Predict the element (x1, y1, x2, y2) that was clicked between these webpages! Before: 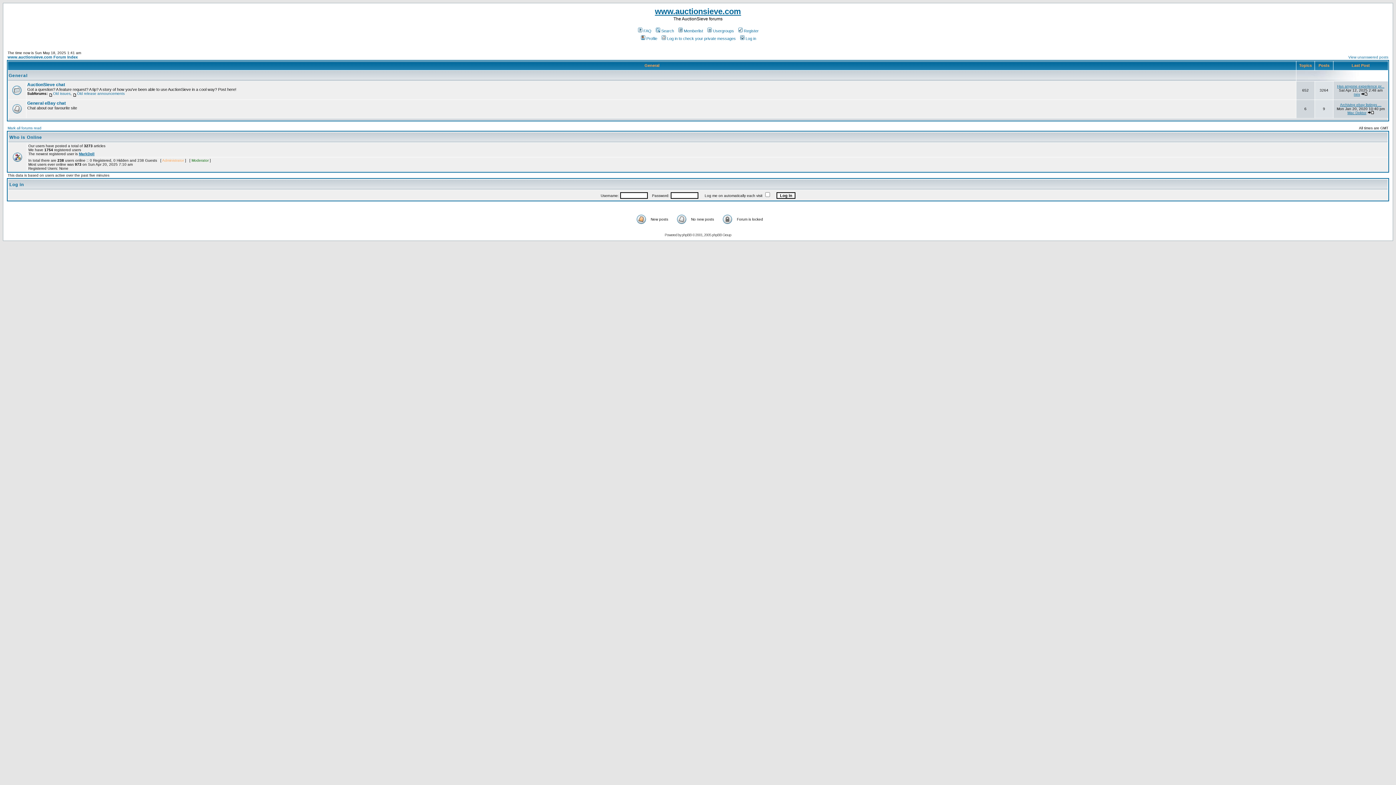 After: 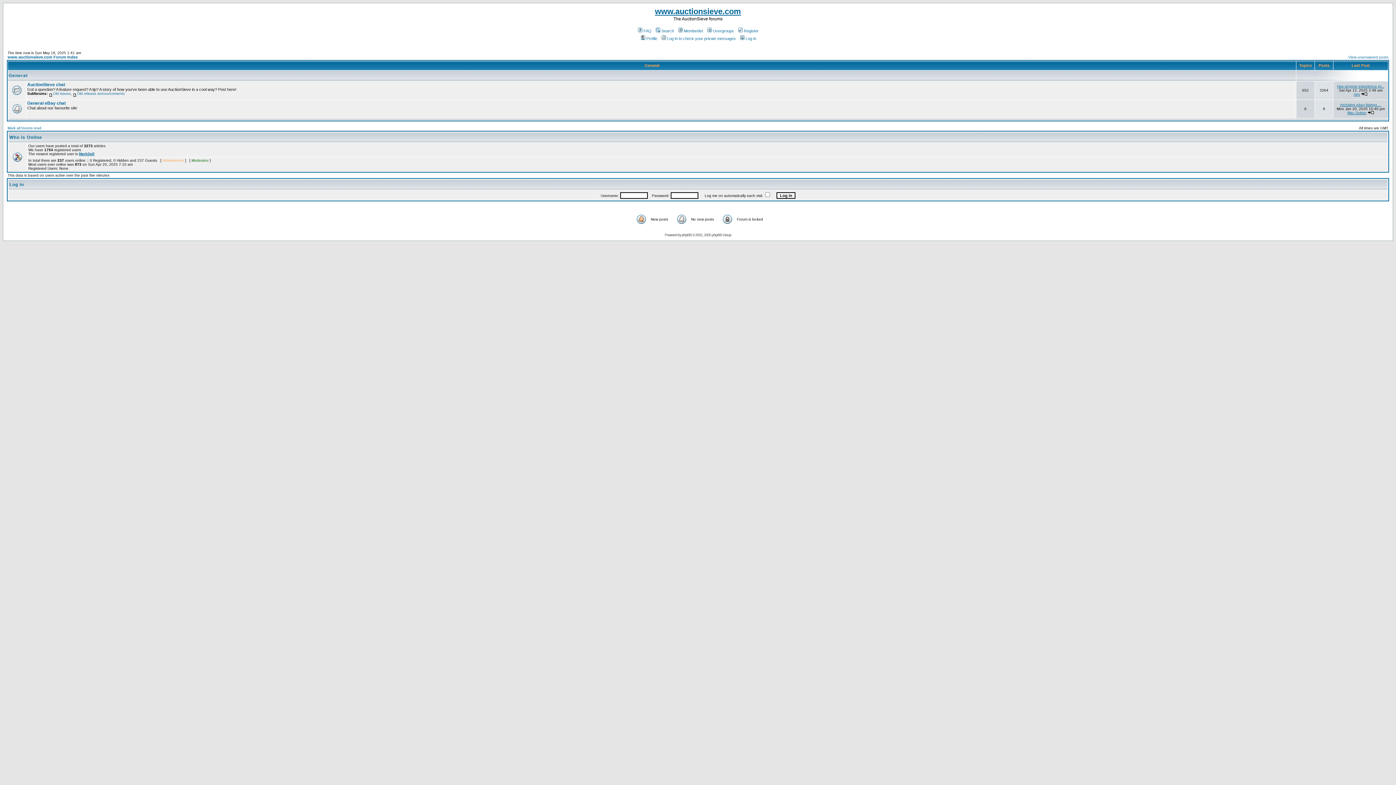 Action: label: www.auctionsieve.com Forum Index bbox: (7, 54, 77, 59)